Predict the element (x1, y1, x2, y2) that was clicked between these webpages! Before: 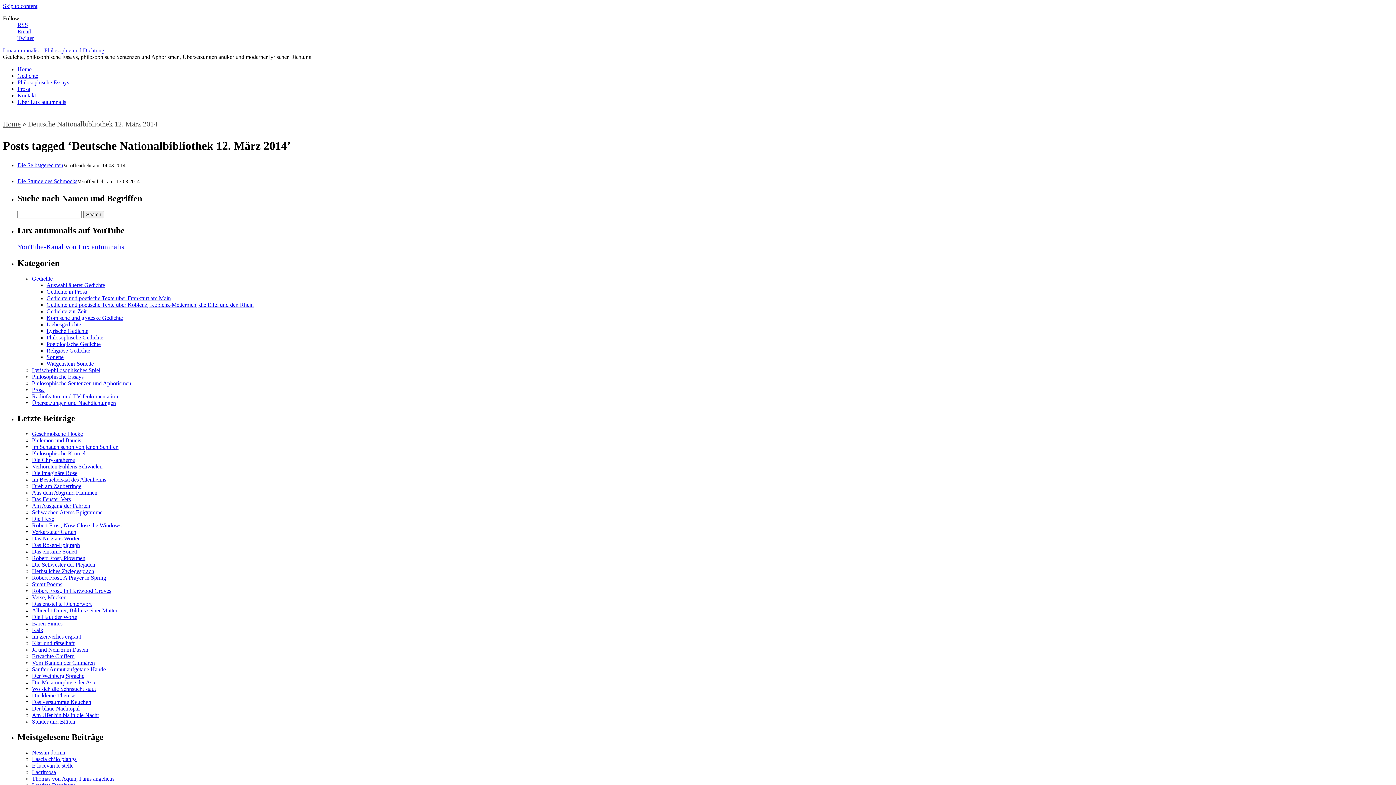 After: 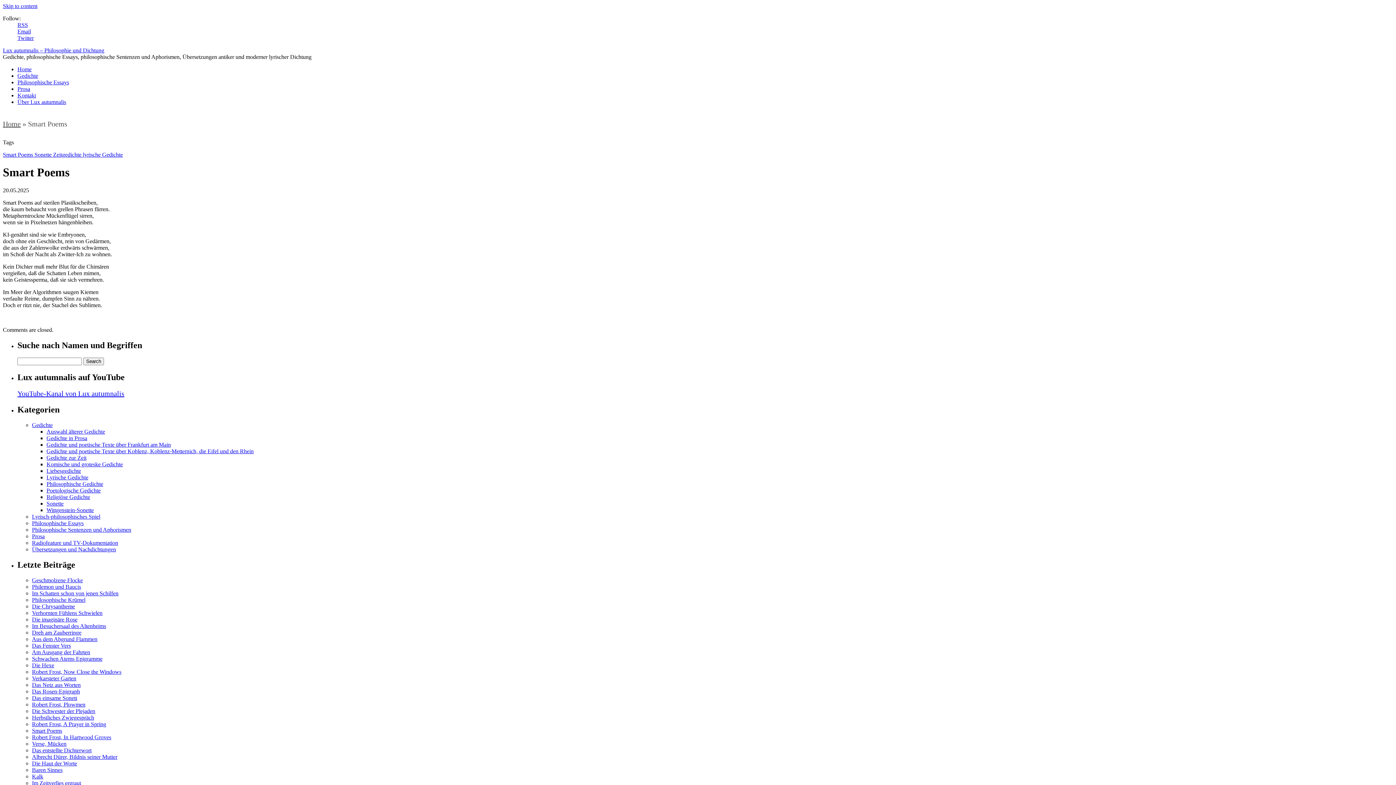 Action: label: Smart Poems bbox: (32, 581, 62, 587)